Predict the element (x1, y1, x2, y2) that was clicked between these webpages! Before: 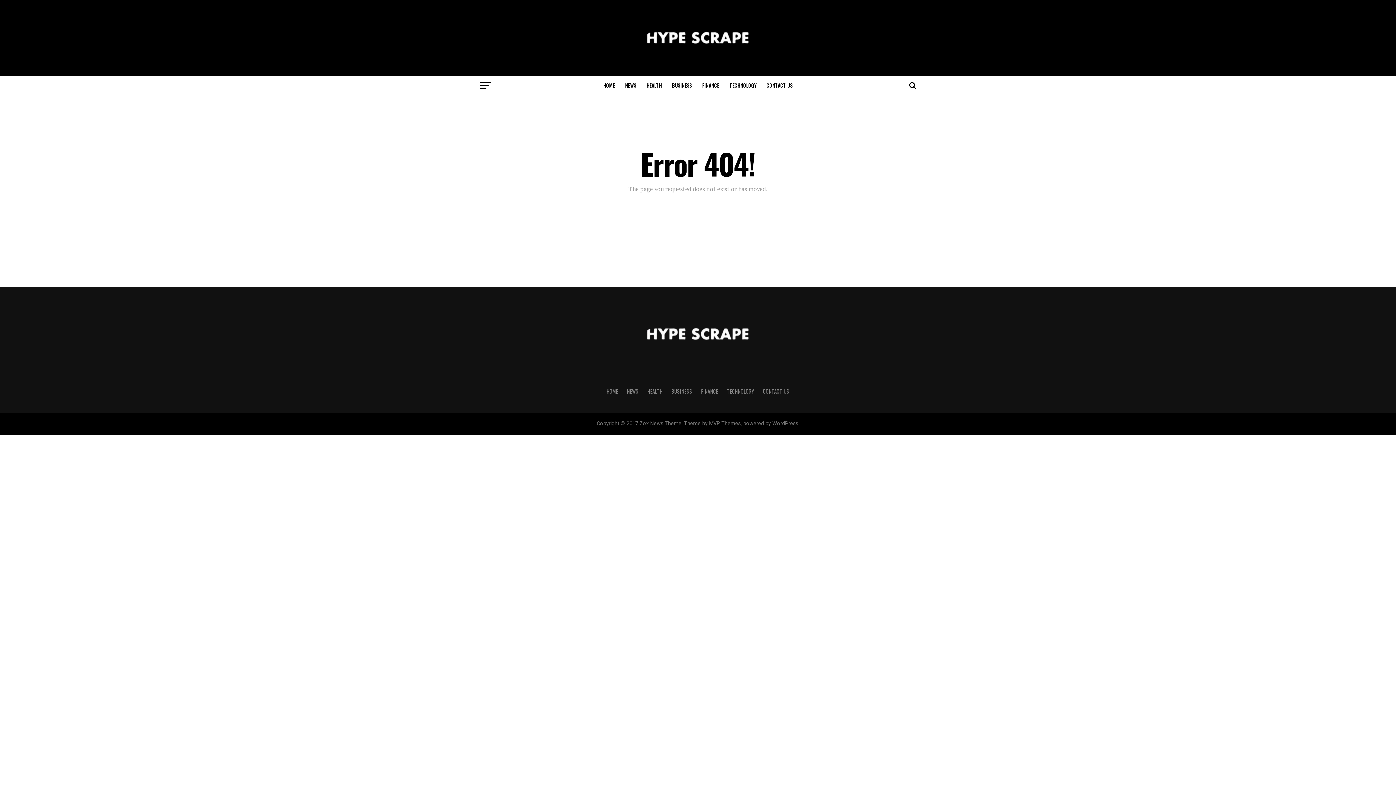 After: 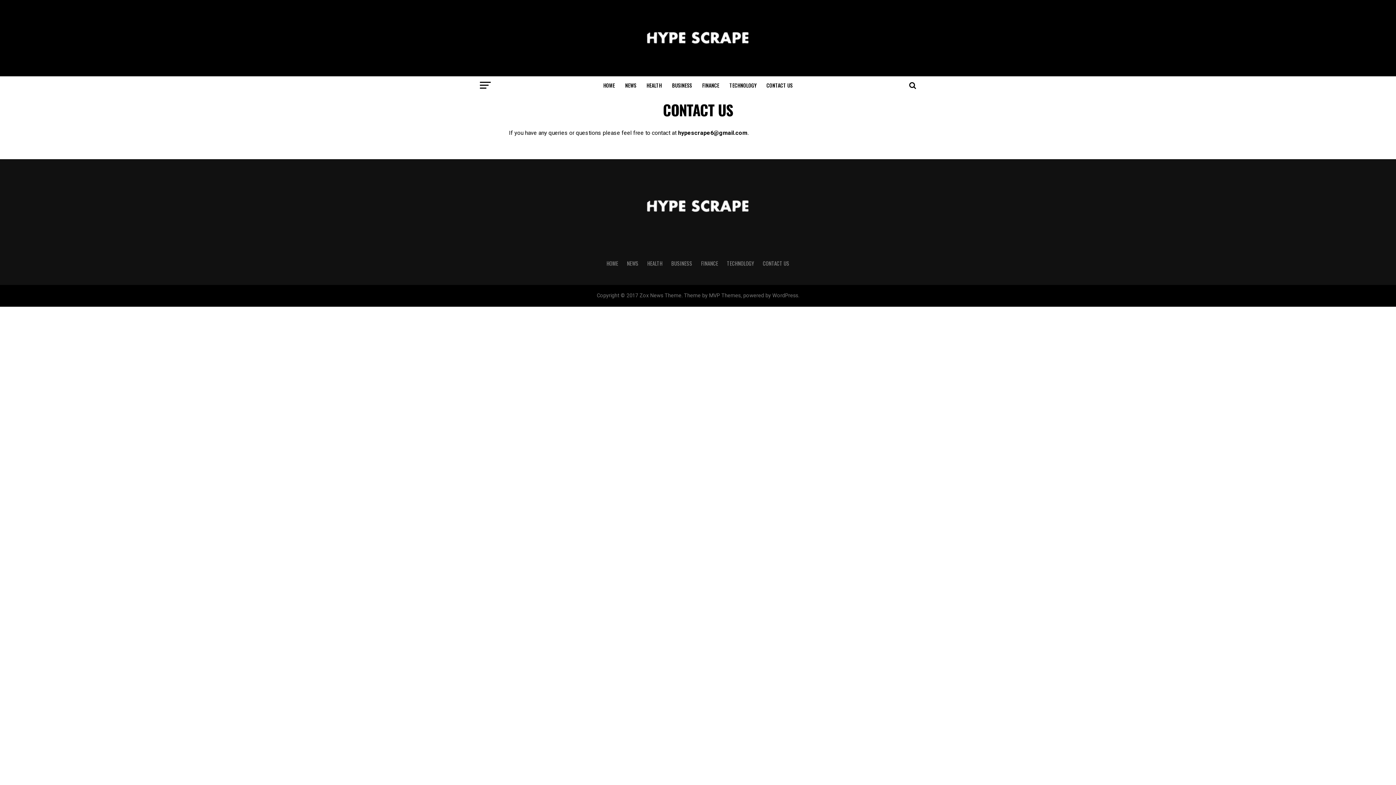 Action: bbox: (763, 387, 789, 395) label: CONTACT US